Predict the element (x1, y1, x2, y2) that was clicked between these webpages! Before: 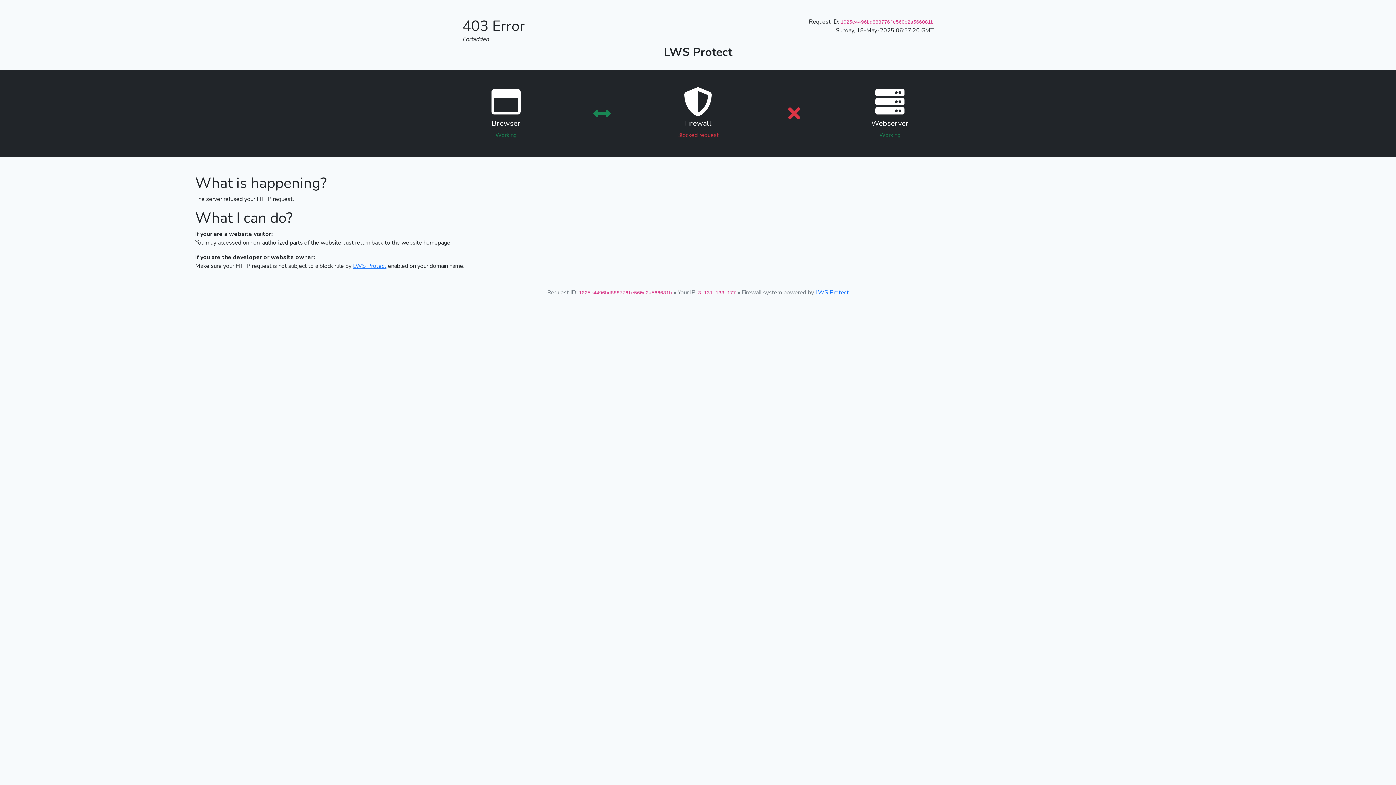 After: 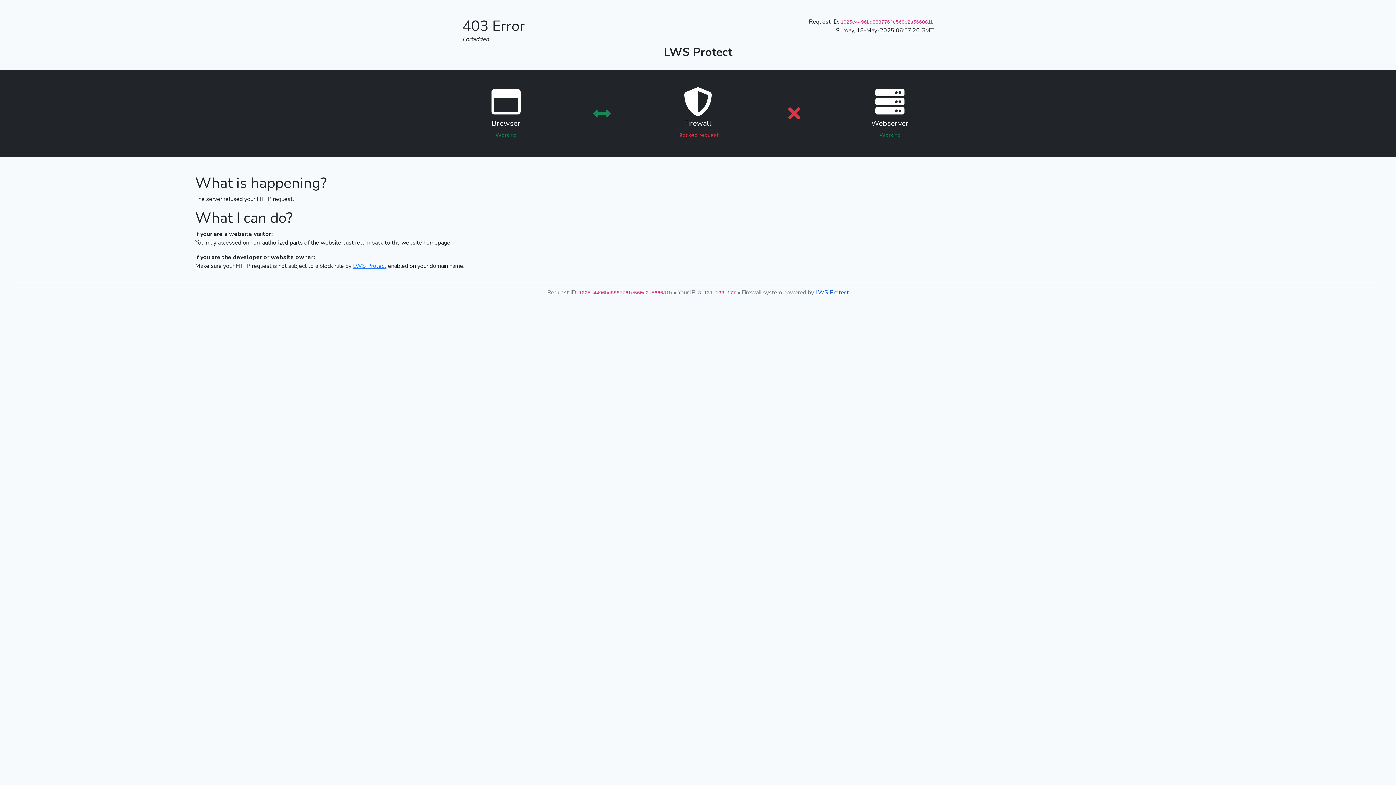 Action: bbox: (815, 288, 849, 296) label: LWS Protect